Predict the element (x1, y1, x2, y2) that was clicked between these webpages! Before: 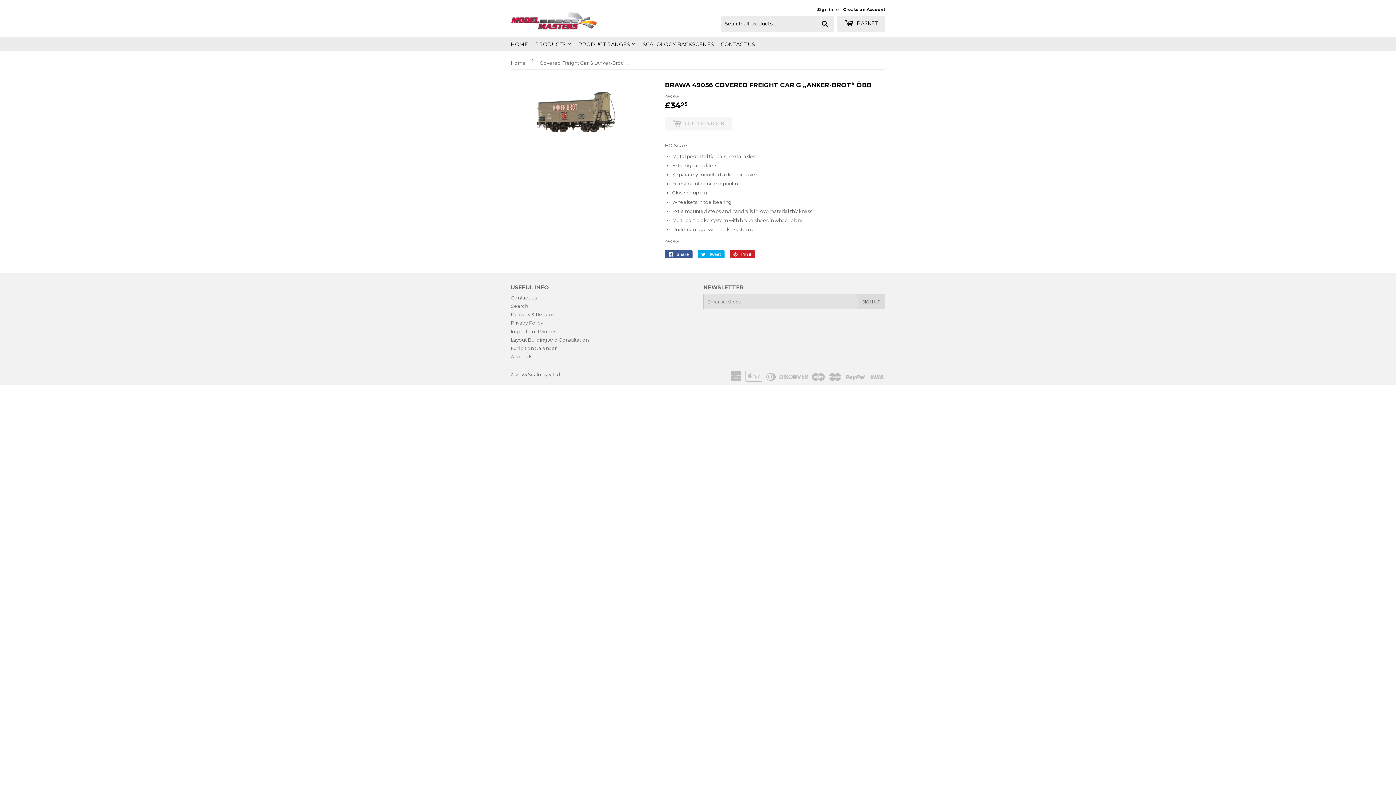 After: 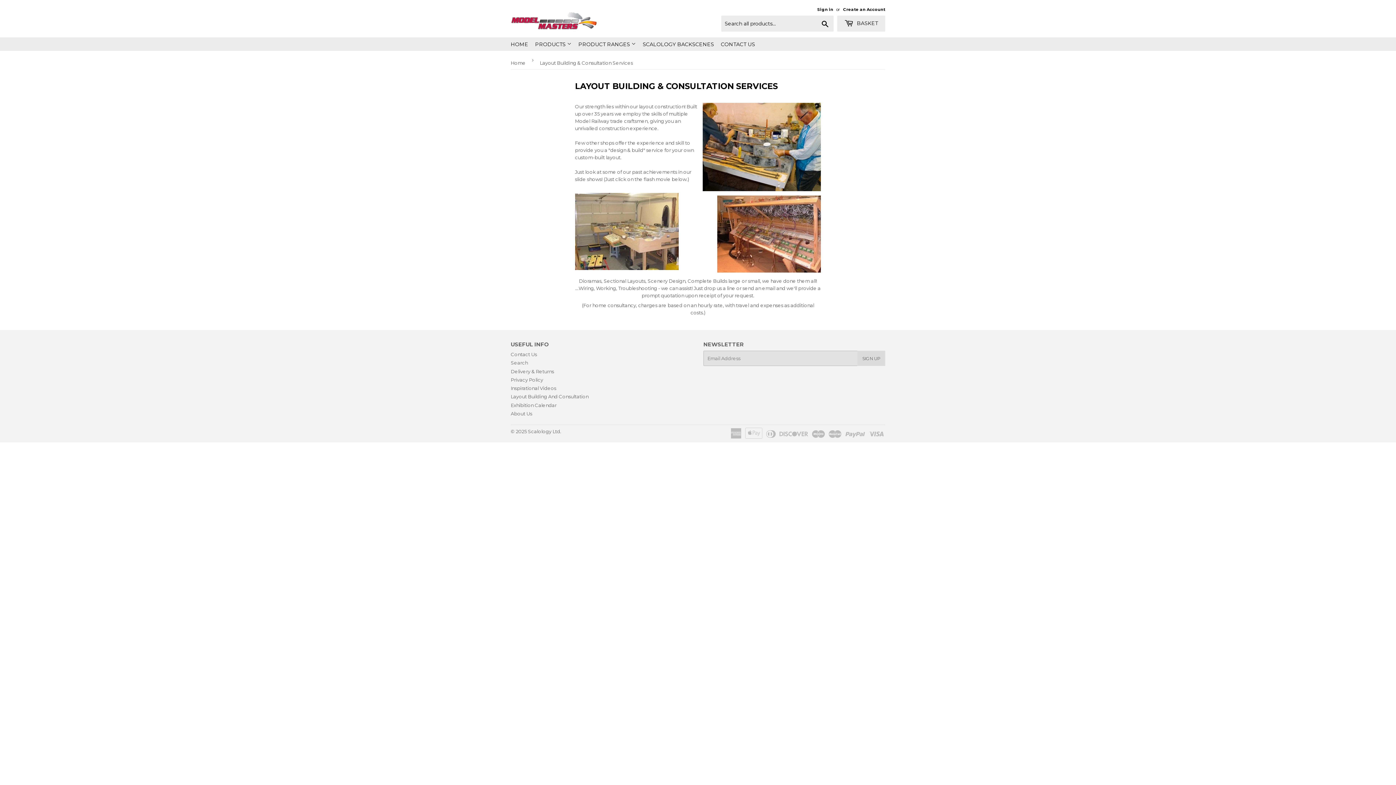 Action: bbox: (510, 337, 588, 342) label: Layout Building And Consultation